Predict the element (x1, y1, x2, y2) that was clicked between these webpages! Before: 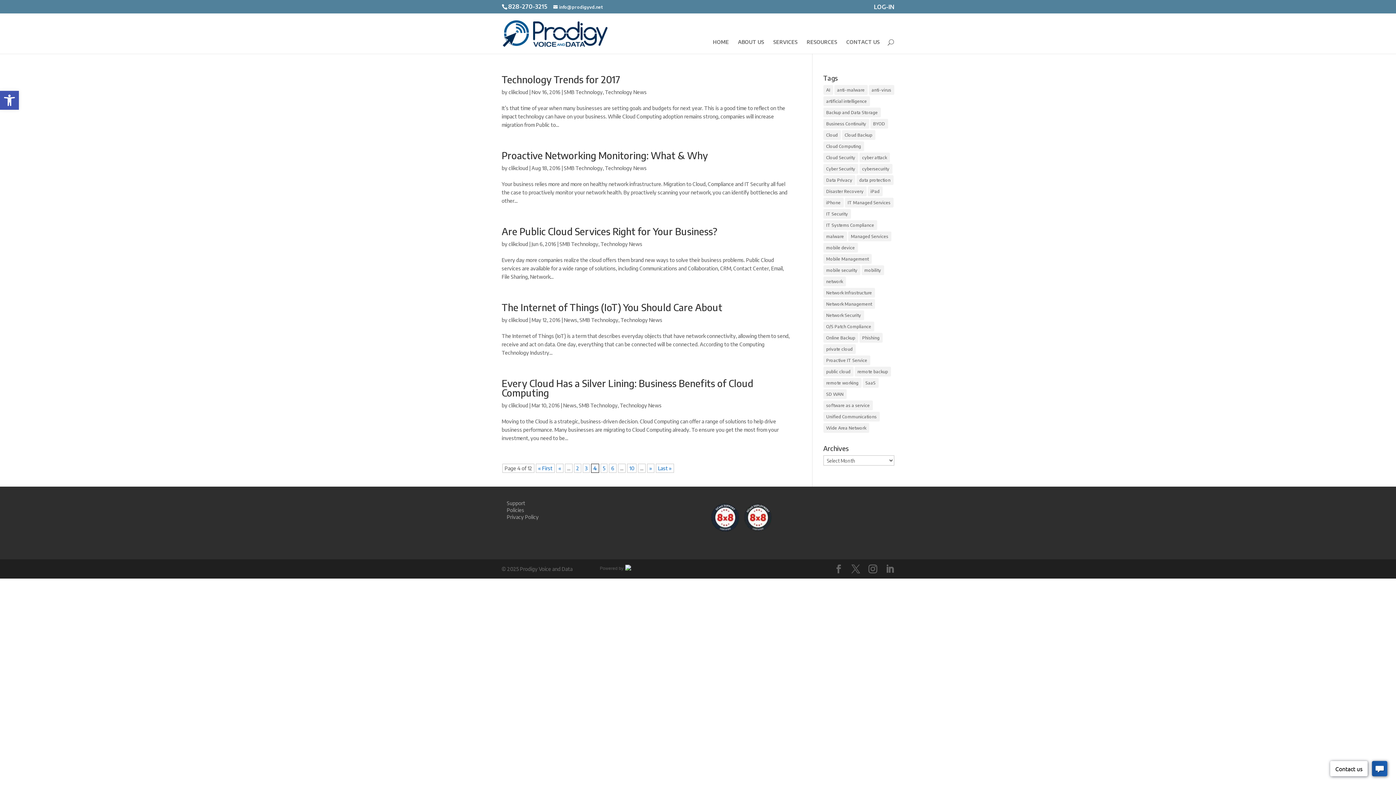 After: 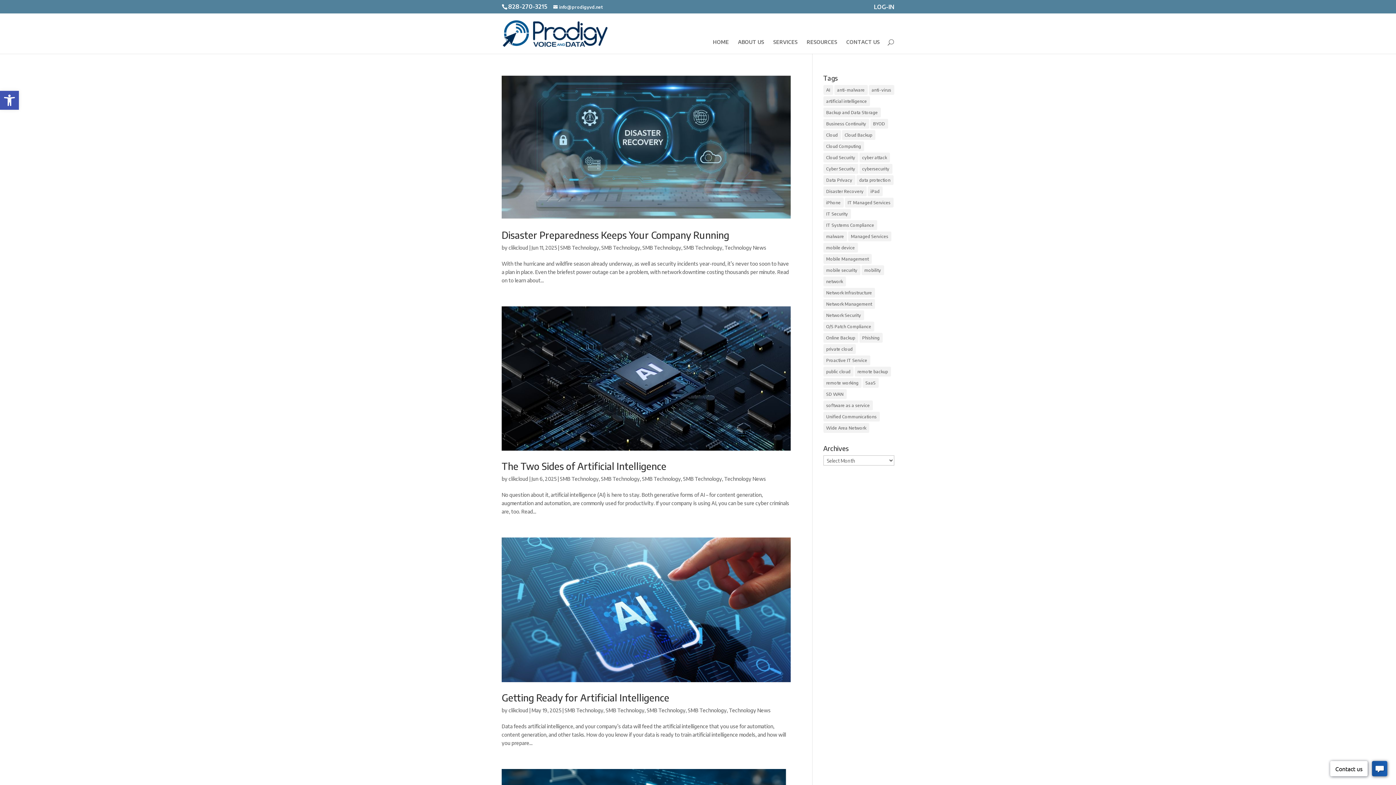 Action: bbox: (605, 89, 646, 95) label: Technology News